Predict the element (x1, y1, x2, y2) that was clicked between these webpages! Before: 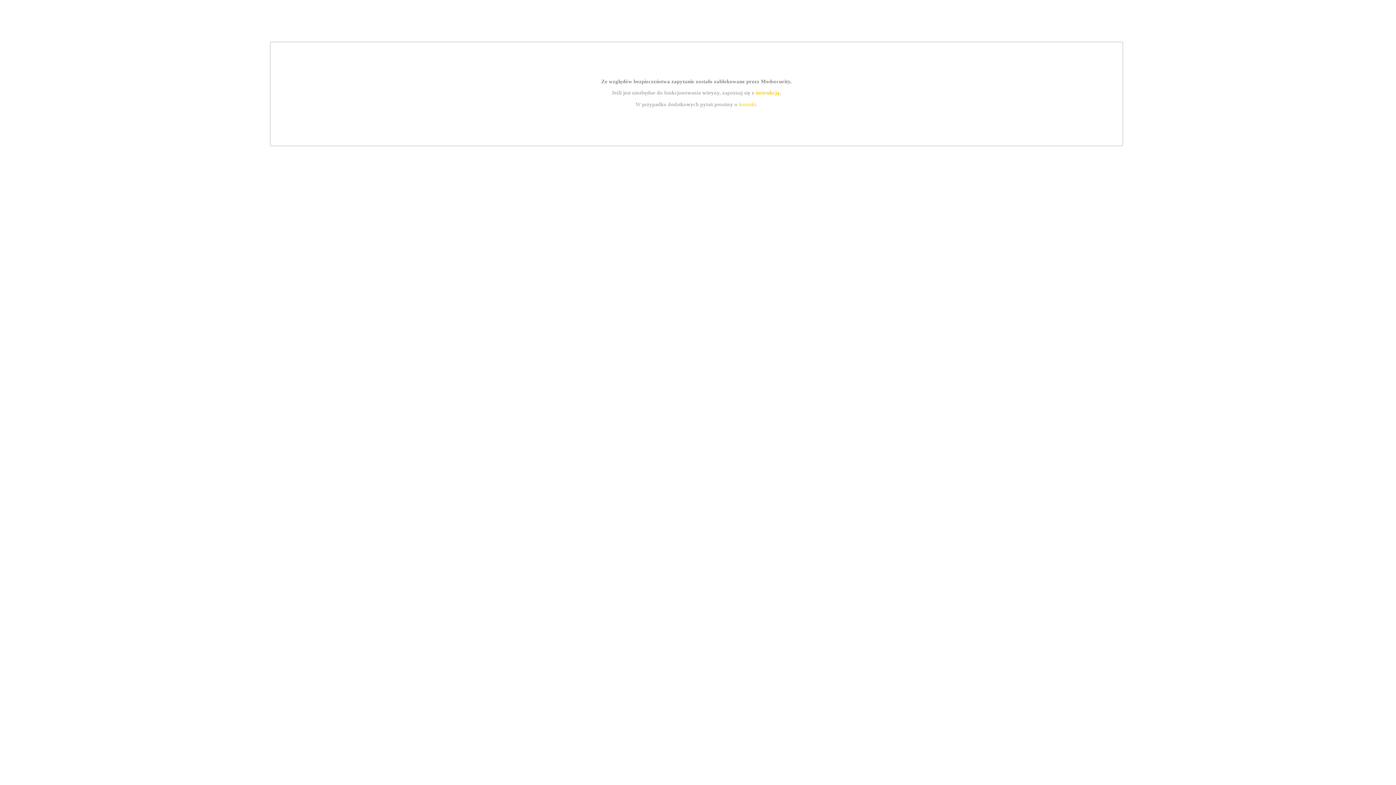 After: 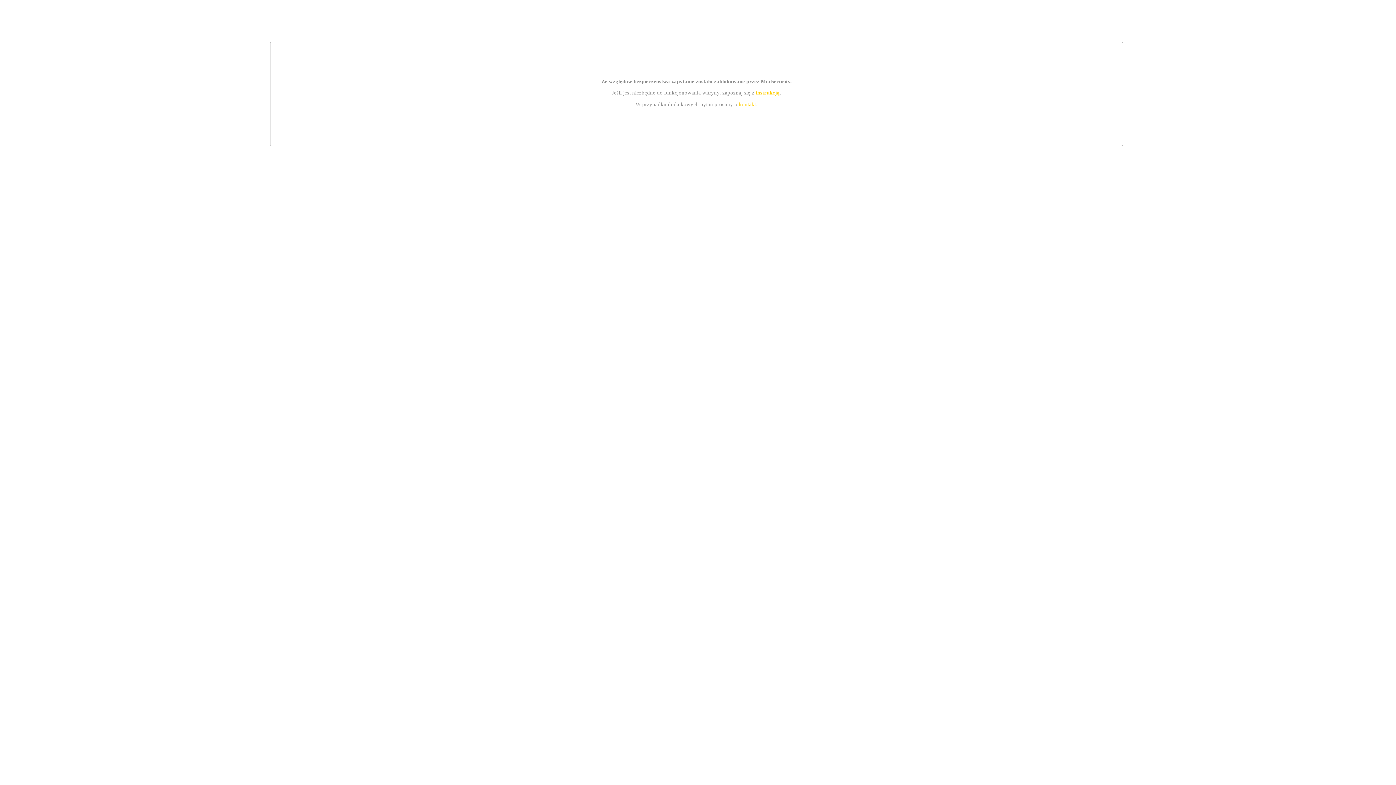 Action: label: instrukcją bbox: (755, 89, 779, 95)